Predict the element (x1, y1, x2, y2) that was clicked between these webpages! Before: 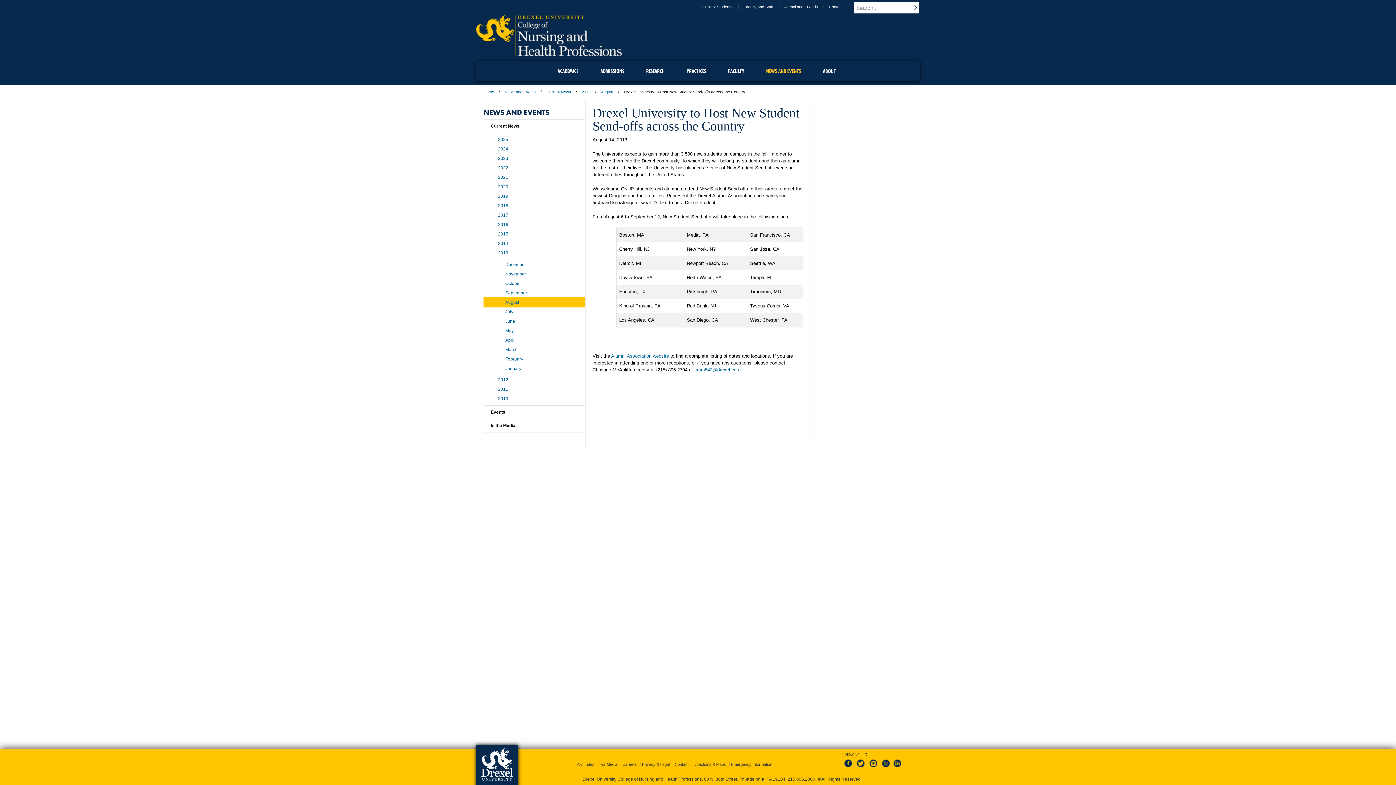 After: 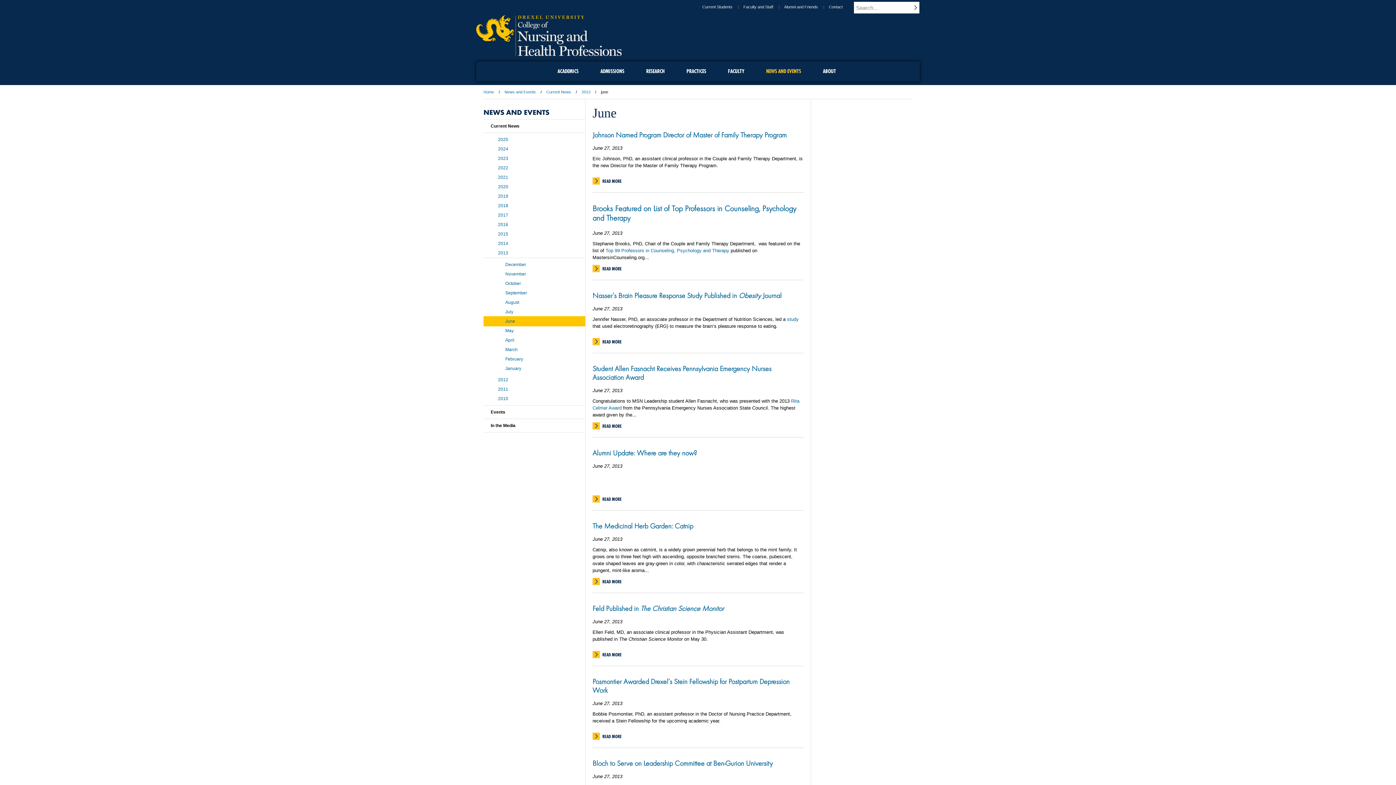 Action: bbox: (483, 316, 585, 326) label: June